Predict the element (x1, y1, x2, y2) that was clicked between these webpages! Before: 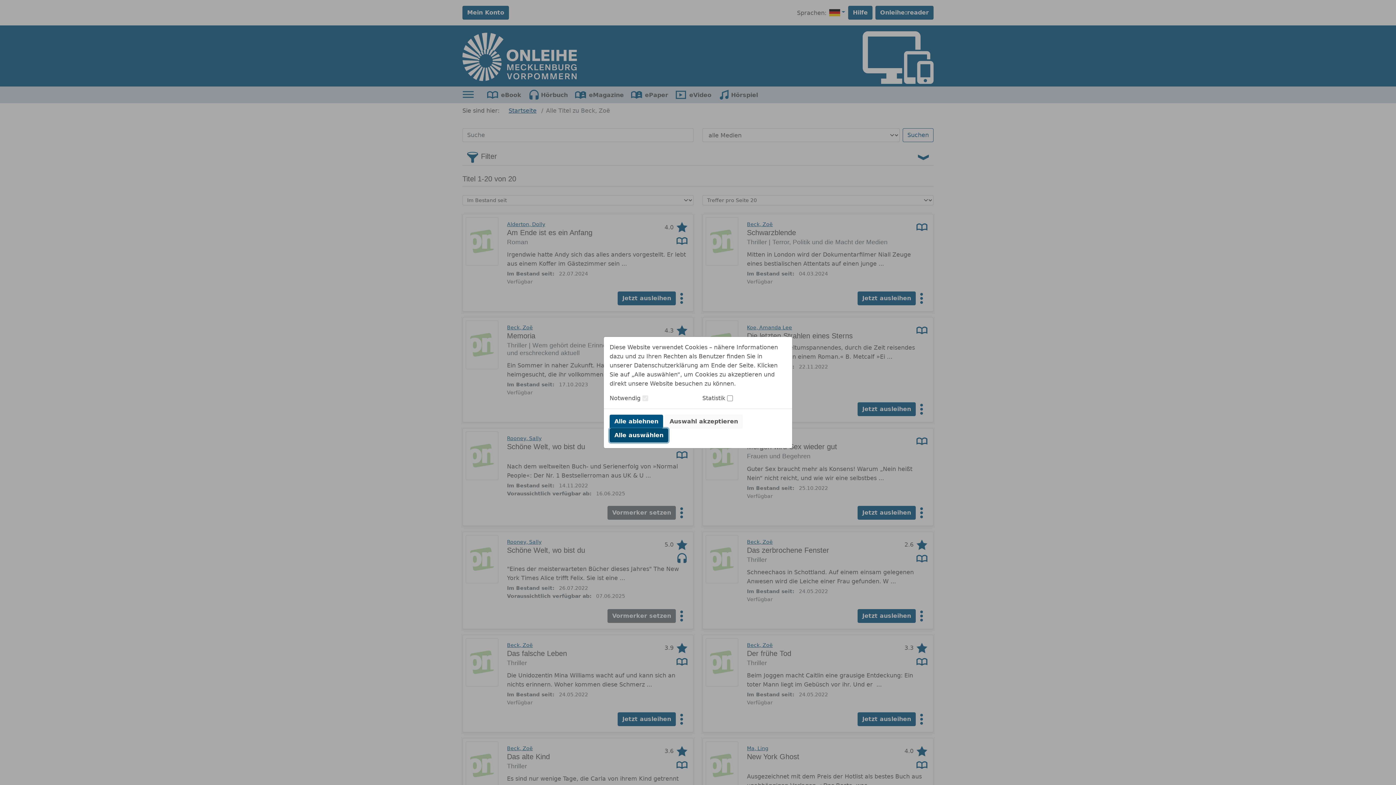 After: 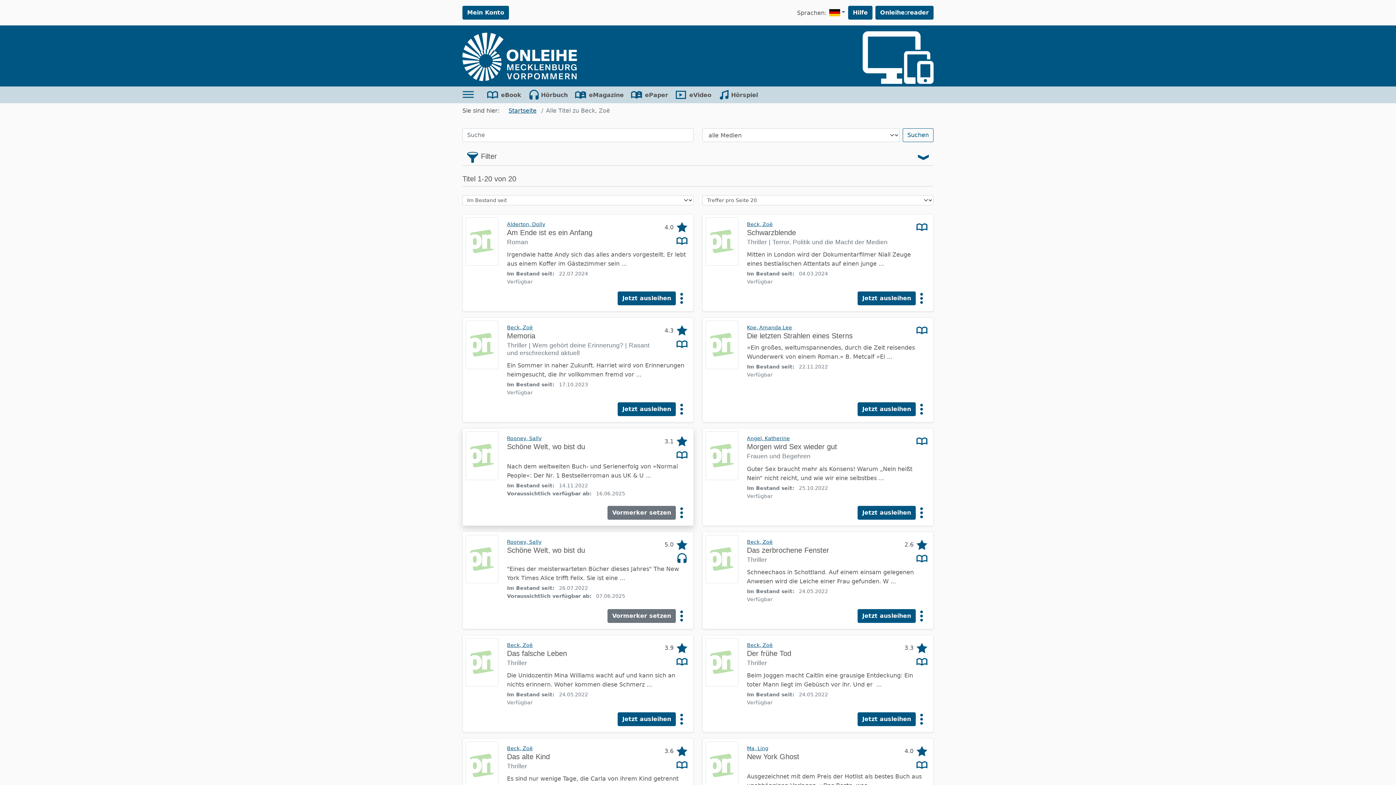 Action: label: Alle auswählen bbox: (609, 428, 668, 442)